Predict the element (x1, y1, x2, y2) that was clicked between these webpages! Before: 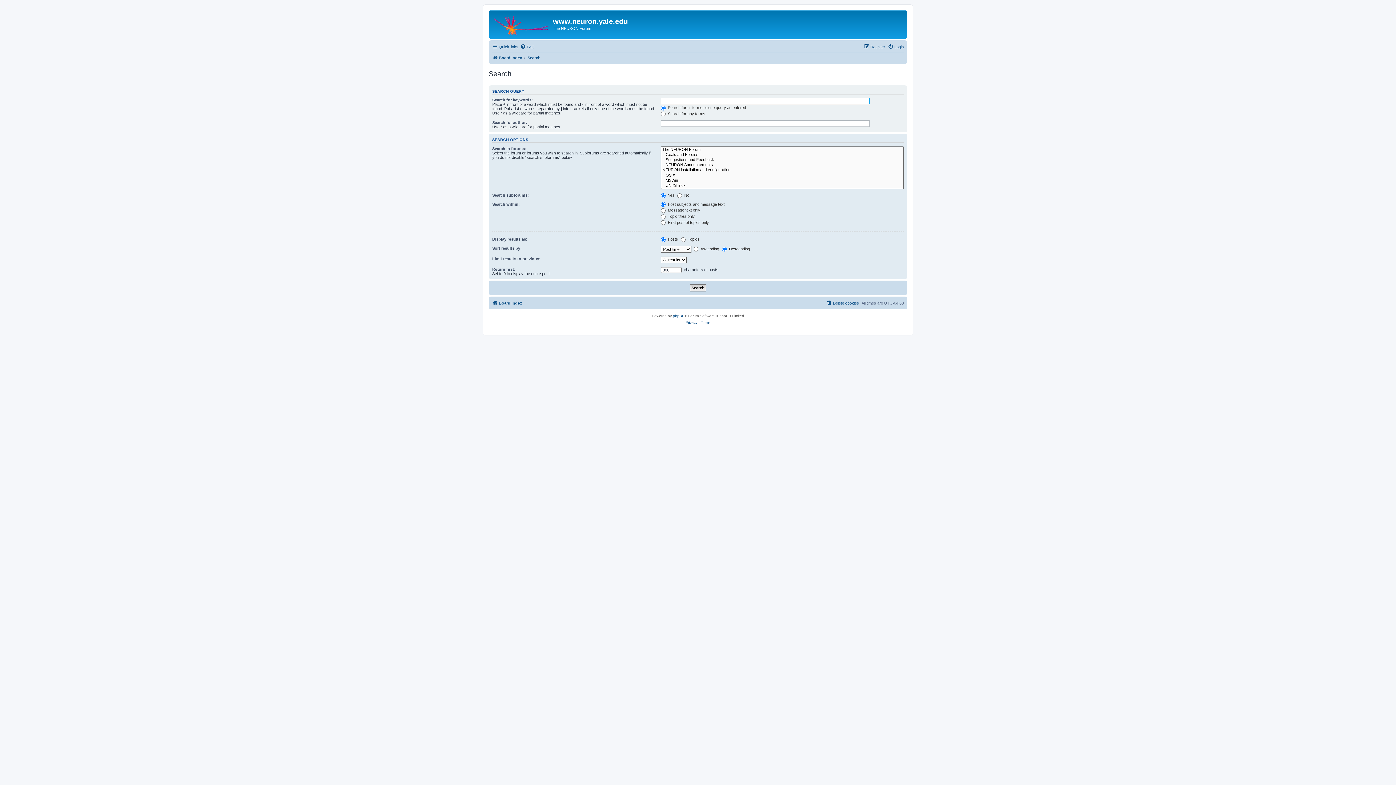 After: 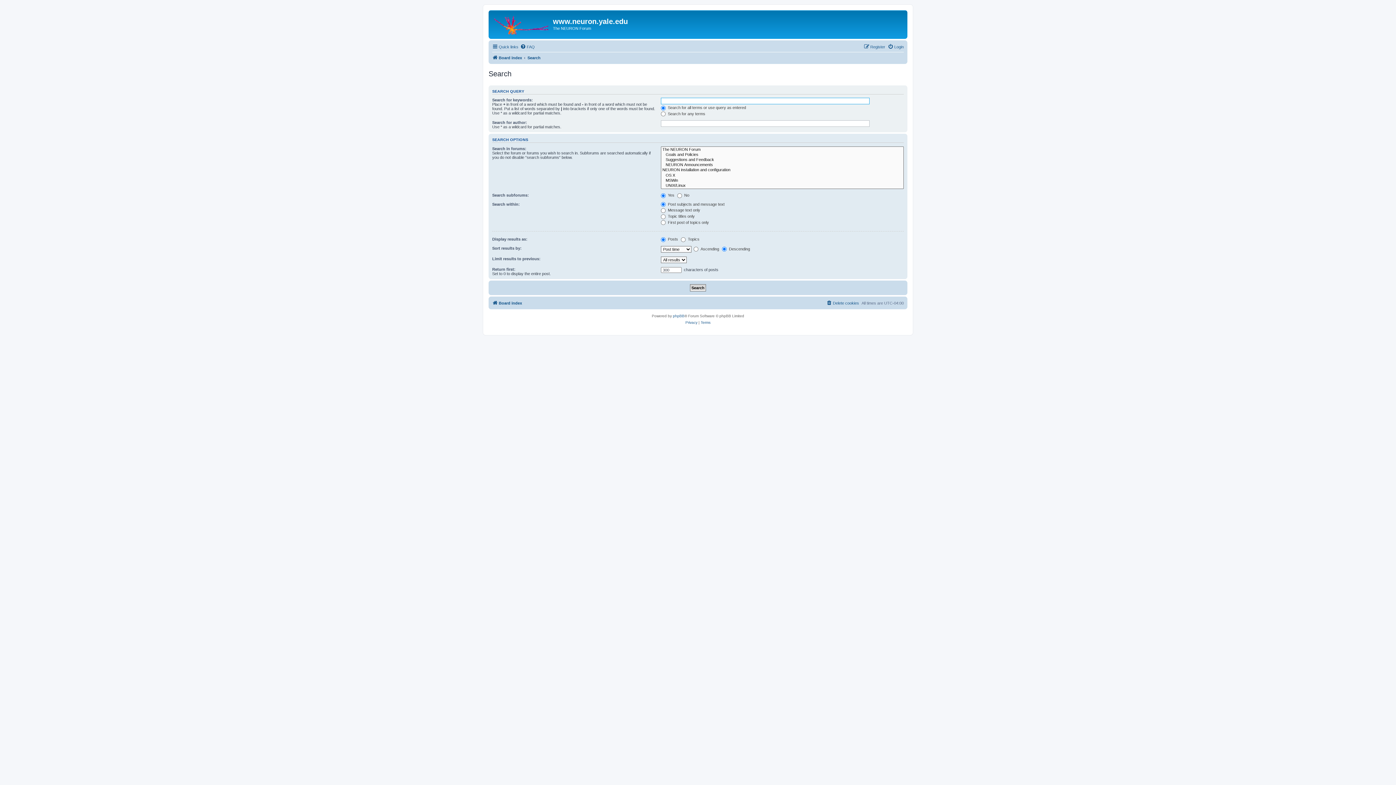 Action: bbox: (527, 53, 540, 62) label: Search